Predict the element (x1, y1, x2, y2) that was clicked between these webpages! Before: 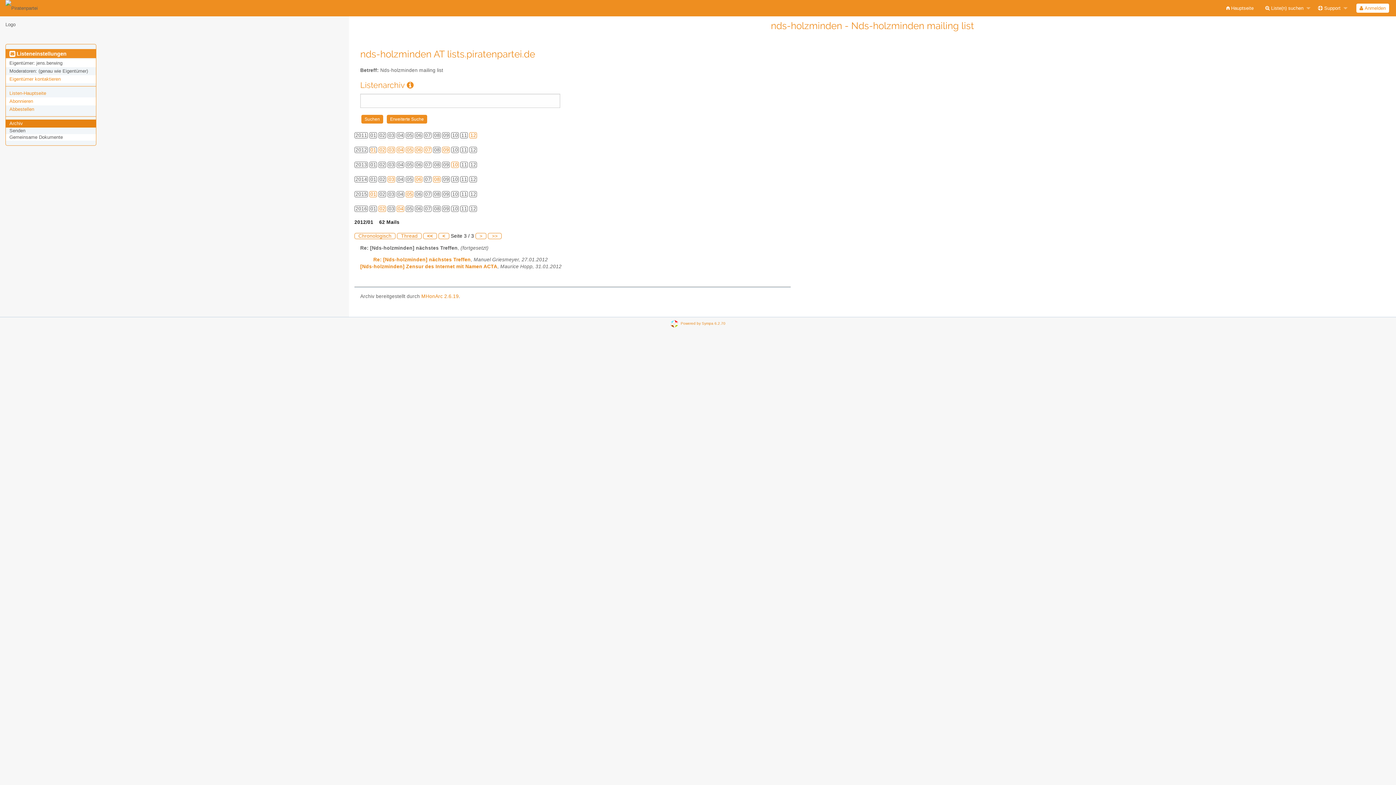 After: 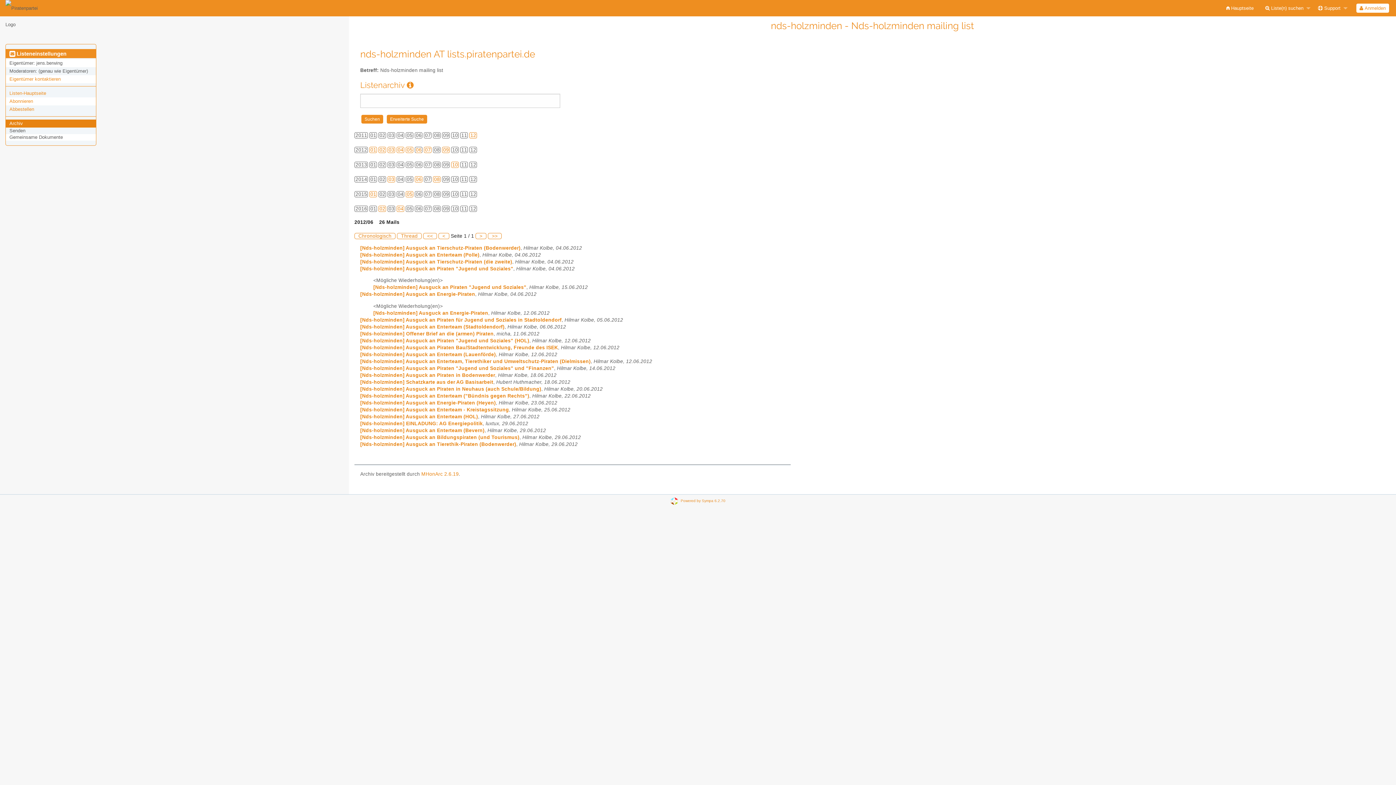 Action: bbox: (416, 147, 421, 152) label: 06